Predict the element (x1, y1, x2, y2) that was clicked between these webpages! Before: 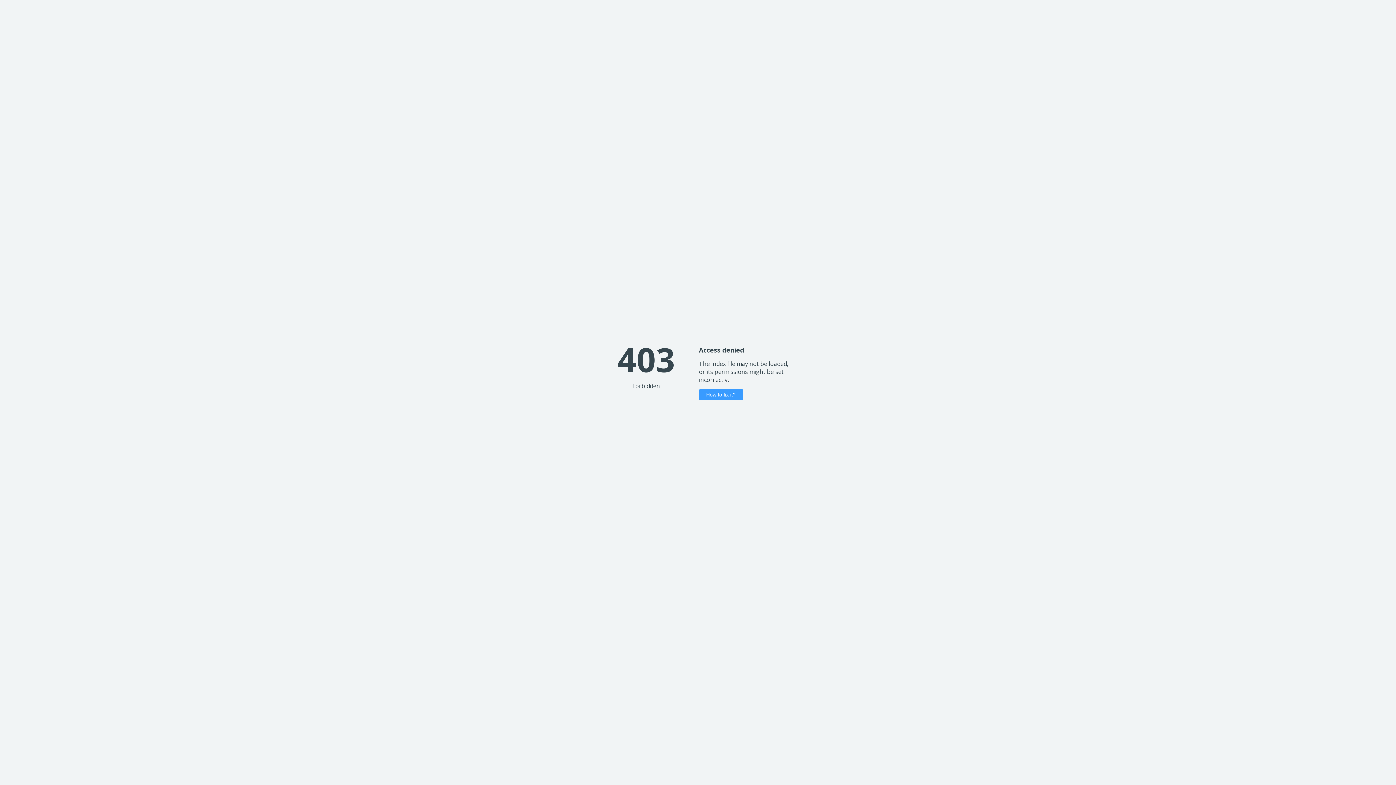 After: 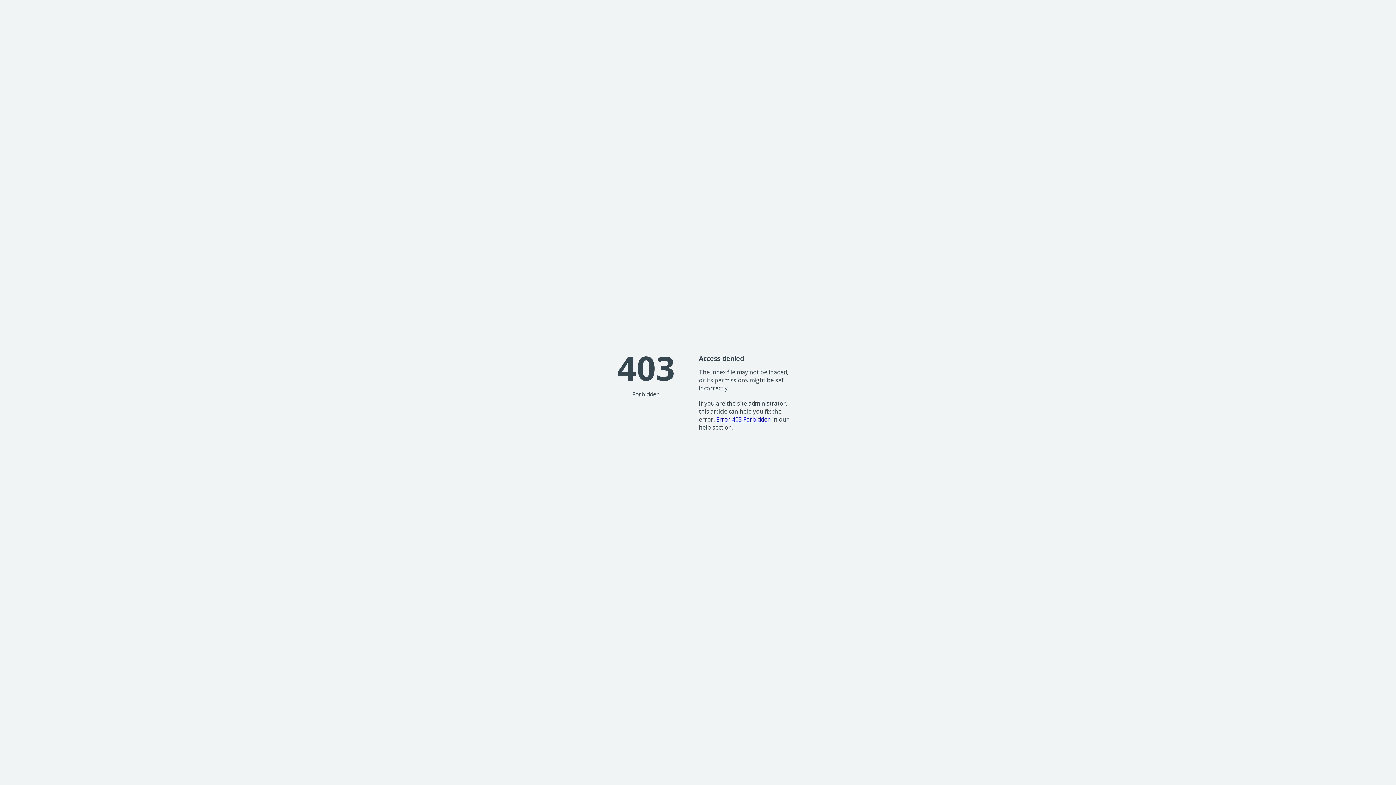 Action: bbox: (699, 389, 743, 400) label: How to fix it?